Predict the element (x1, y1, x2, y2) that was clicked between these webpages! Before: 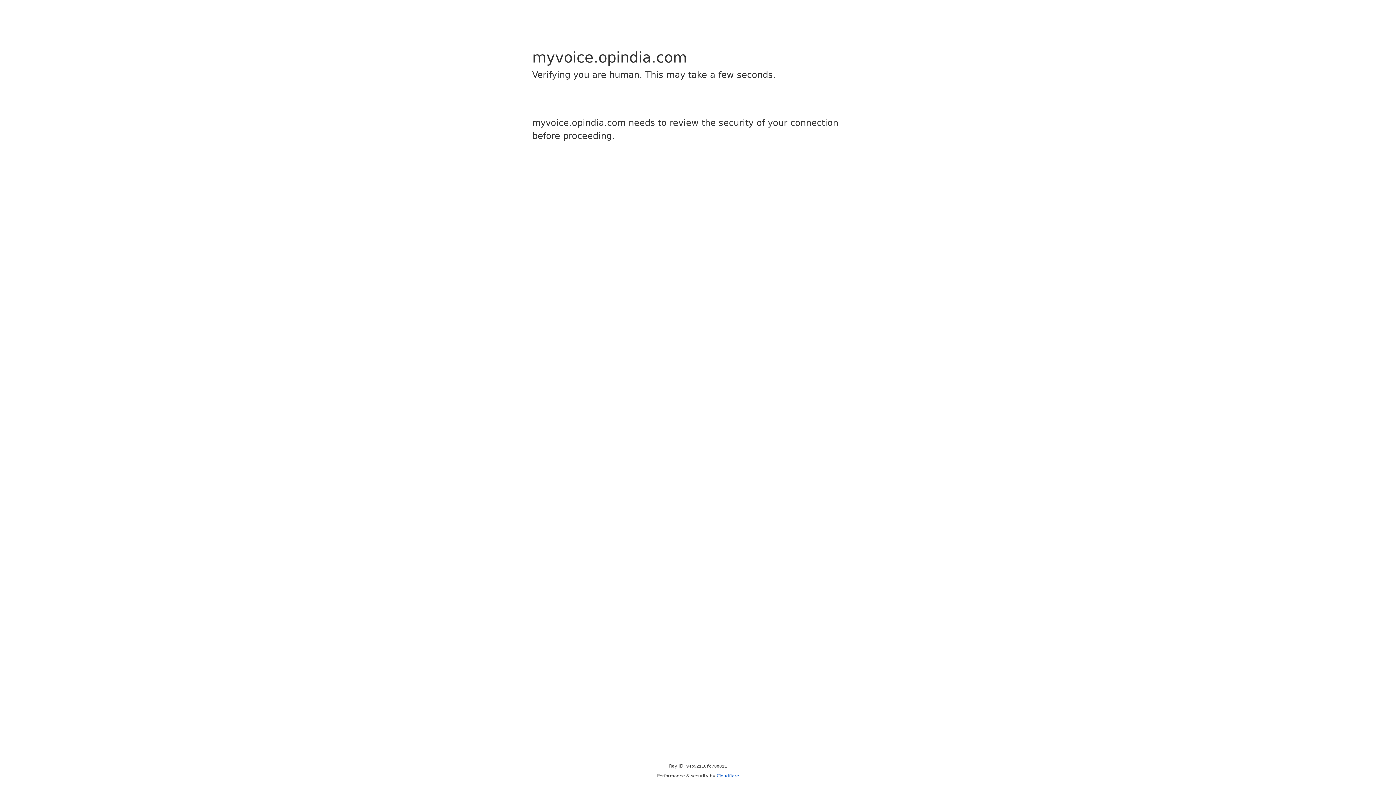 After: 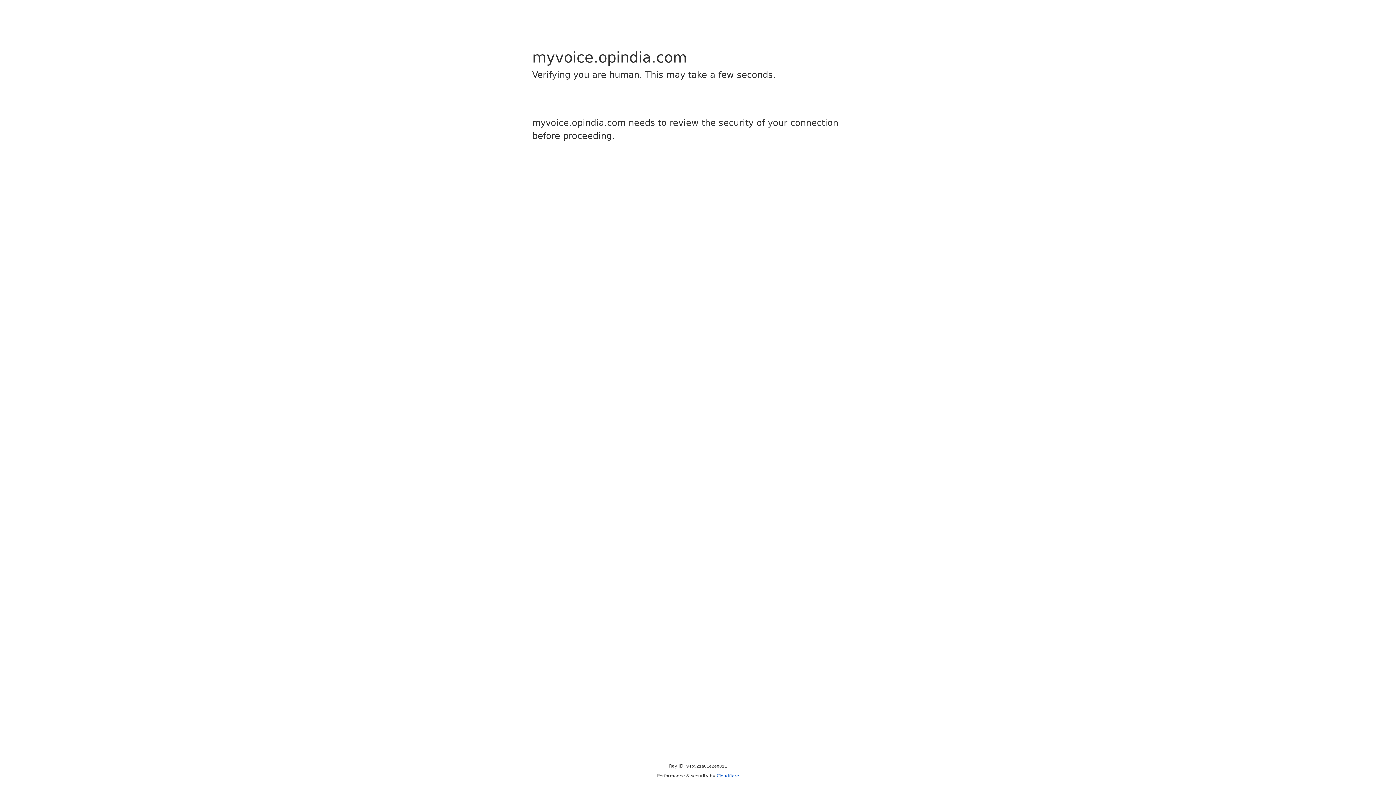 Action: bbox: (716, 773, 739, 778) label: Cloudflare